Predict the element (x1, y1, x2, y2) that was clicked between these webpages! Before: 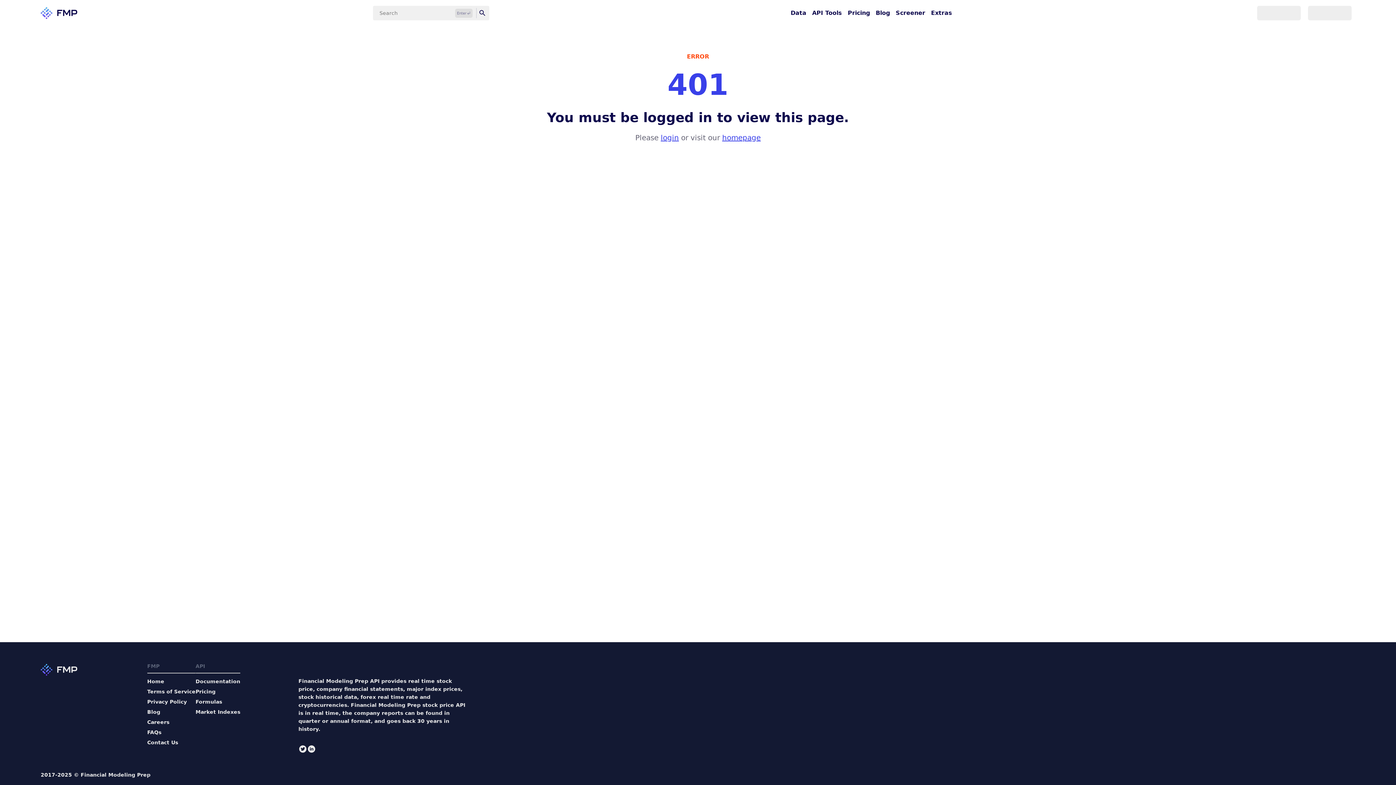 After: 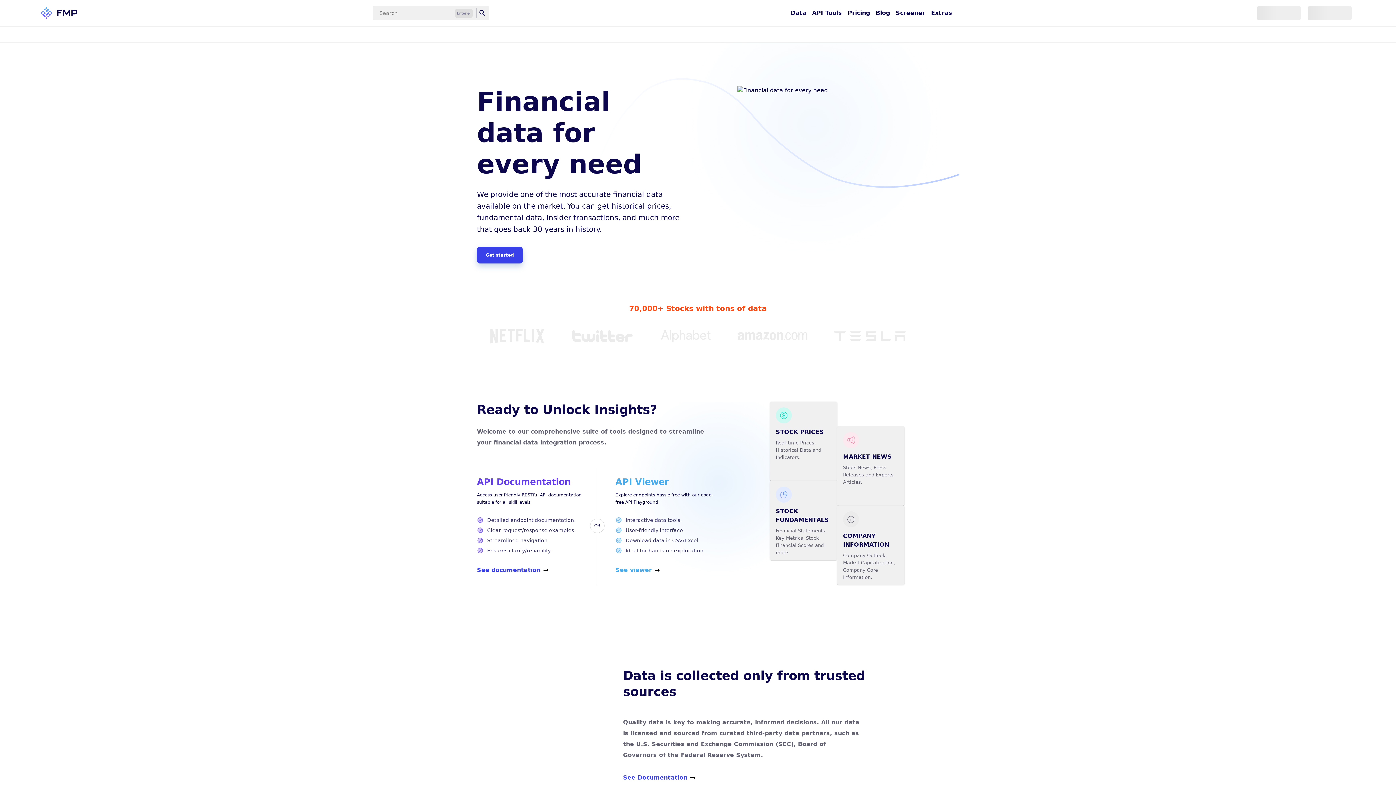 Action: label: homepage bbox: (722, 133, 760, 142)